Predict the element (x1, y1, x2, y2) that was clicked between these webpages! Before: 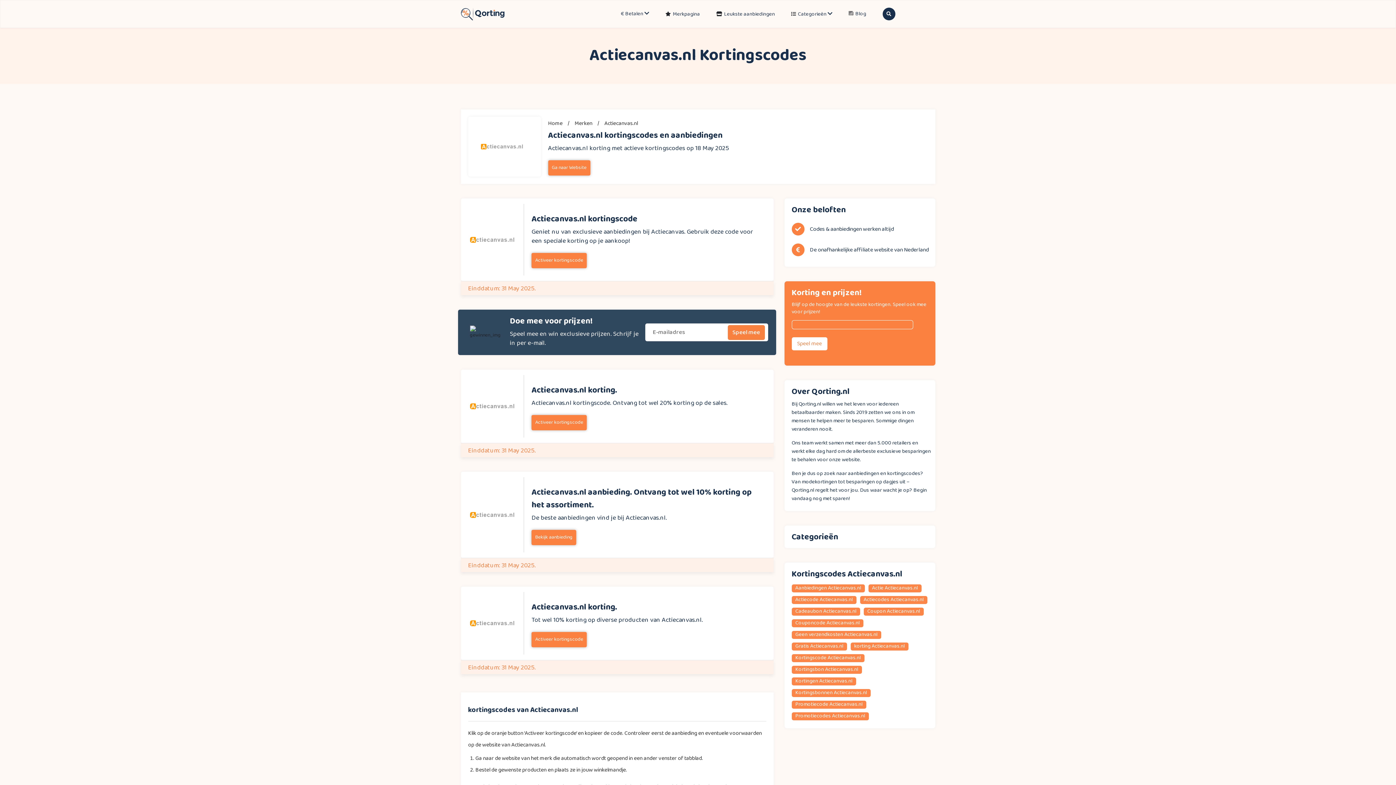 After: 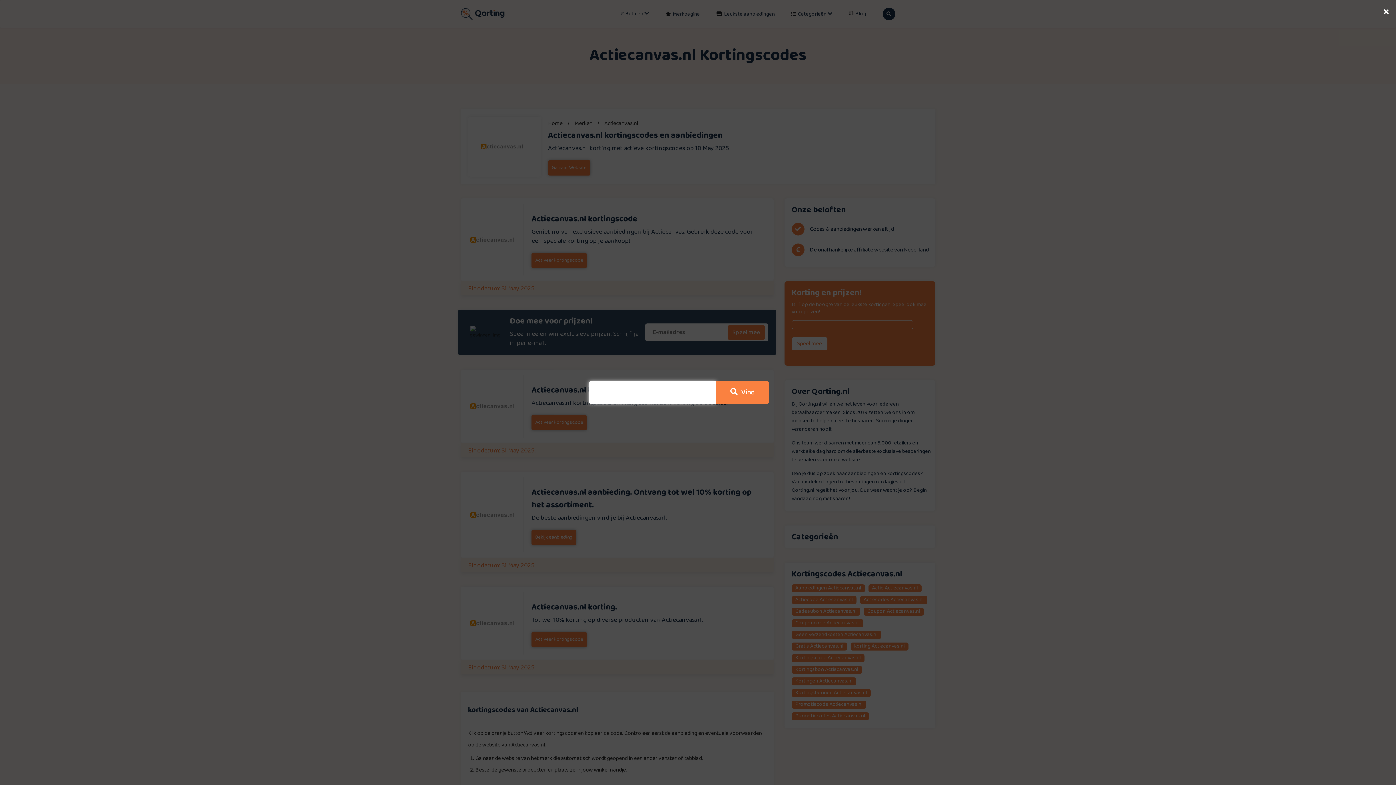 Action: bbox: (882, 7, 897, 20)